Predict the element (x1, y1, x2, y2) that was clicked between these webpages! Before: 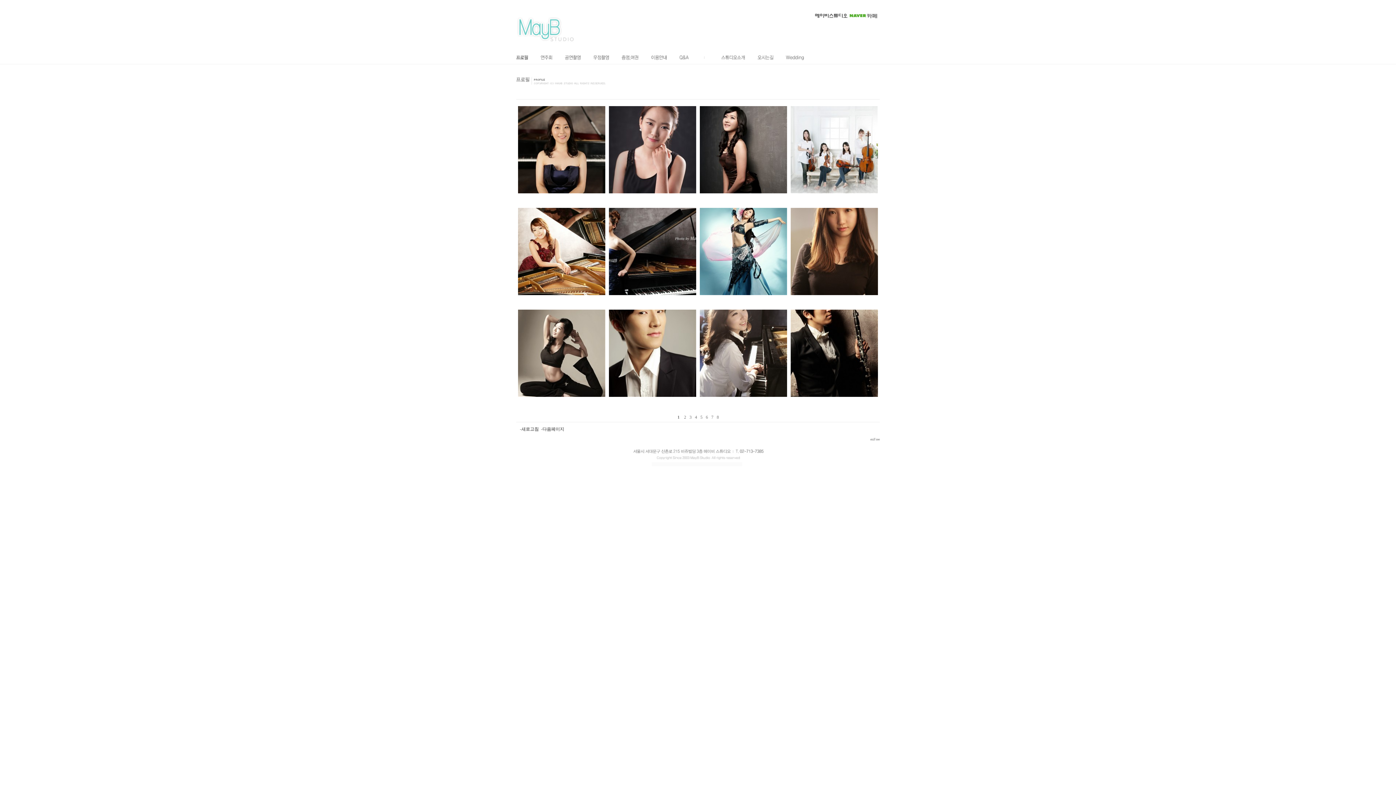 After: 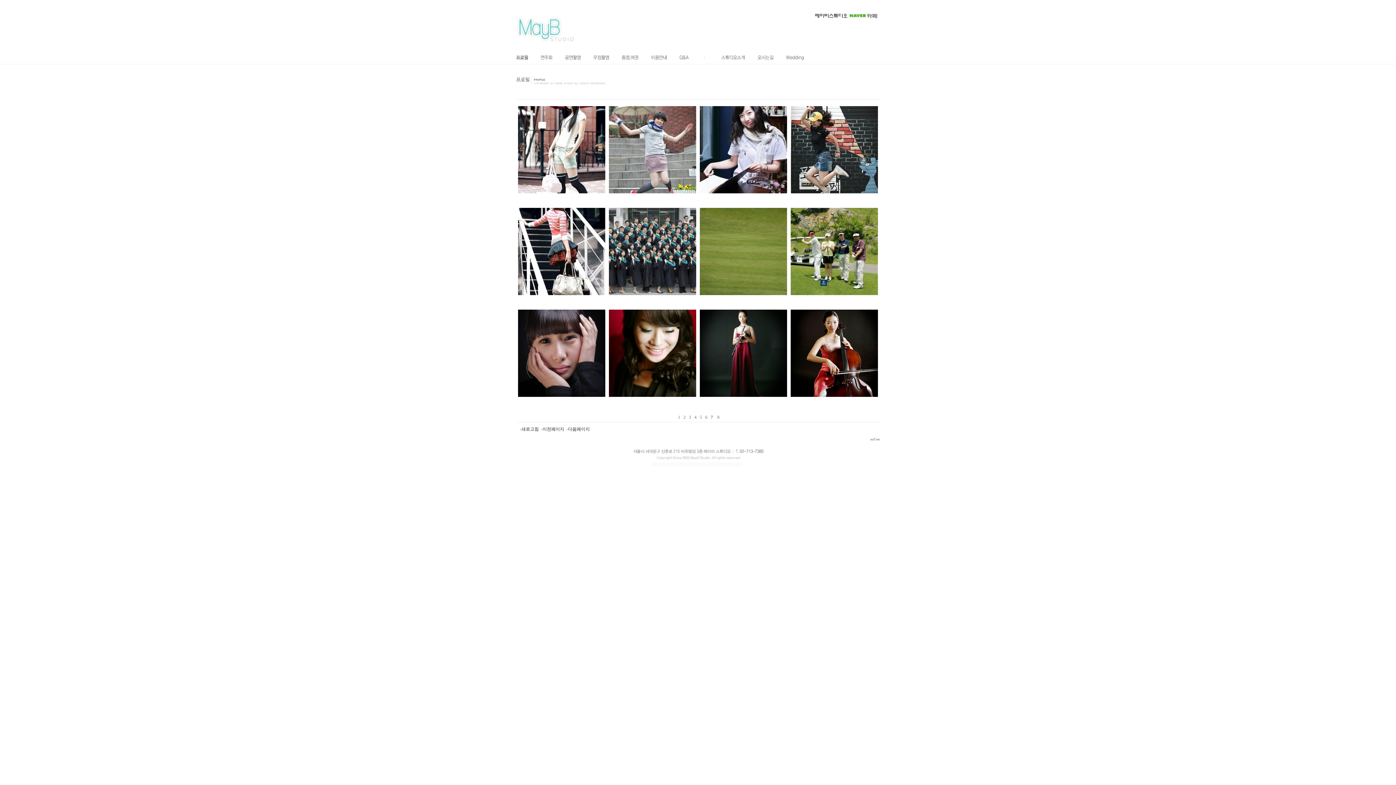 Action: bbox: (710, 414, 715, 420) label:  7  